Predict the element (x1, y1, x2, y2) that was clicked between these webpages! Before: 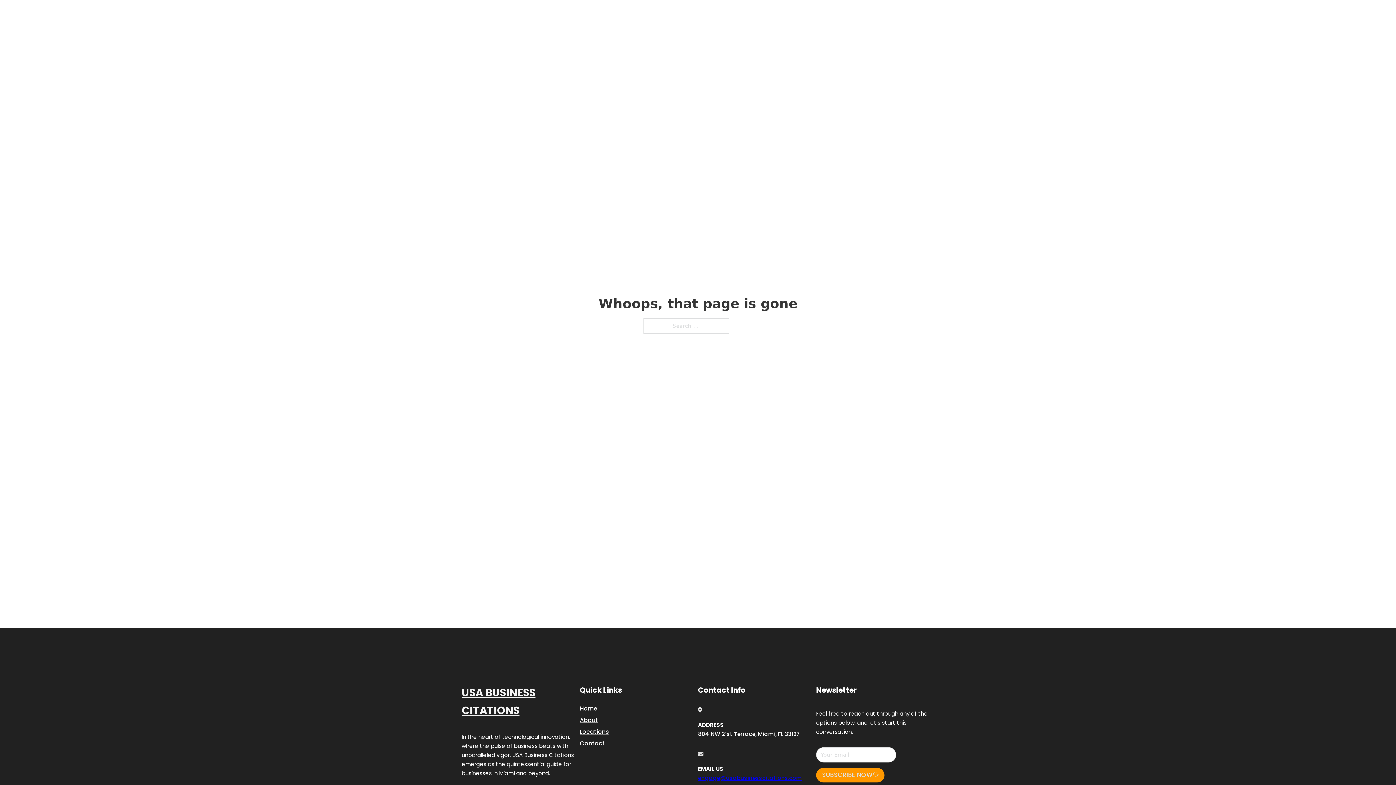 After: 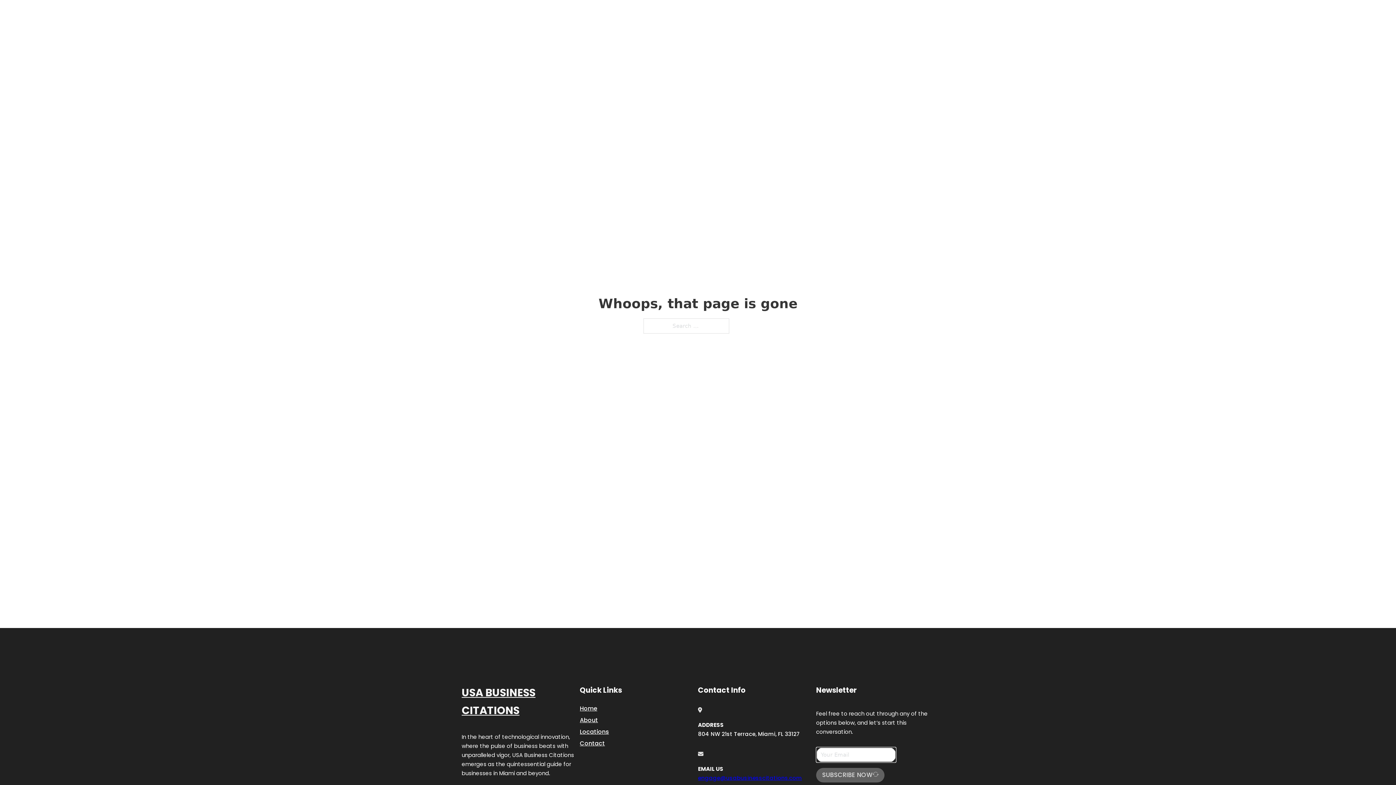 Action: label: SUBSCRIBE NOW bbox: (816, 768, 884, 782)